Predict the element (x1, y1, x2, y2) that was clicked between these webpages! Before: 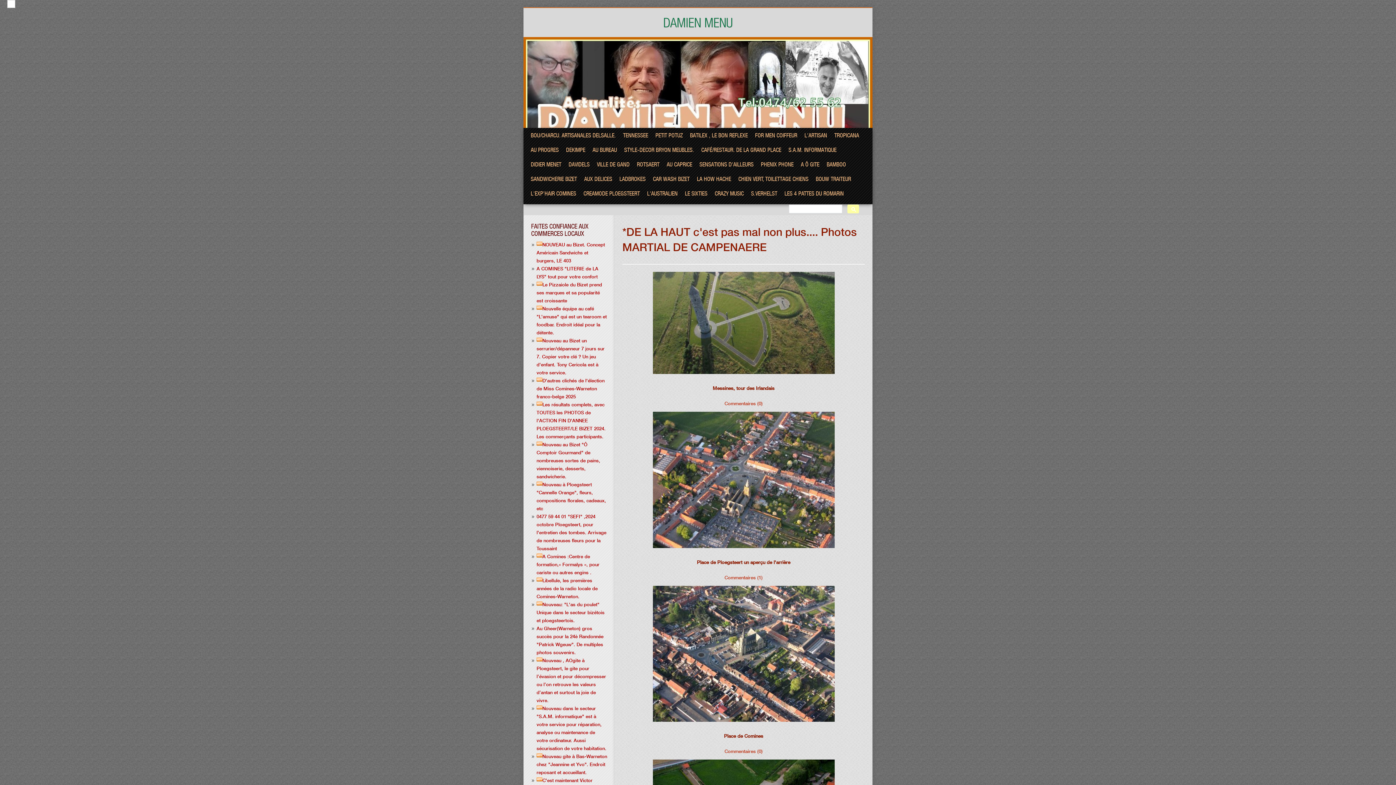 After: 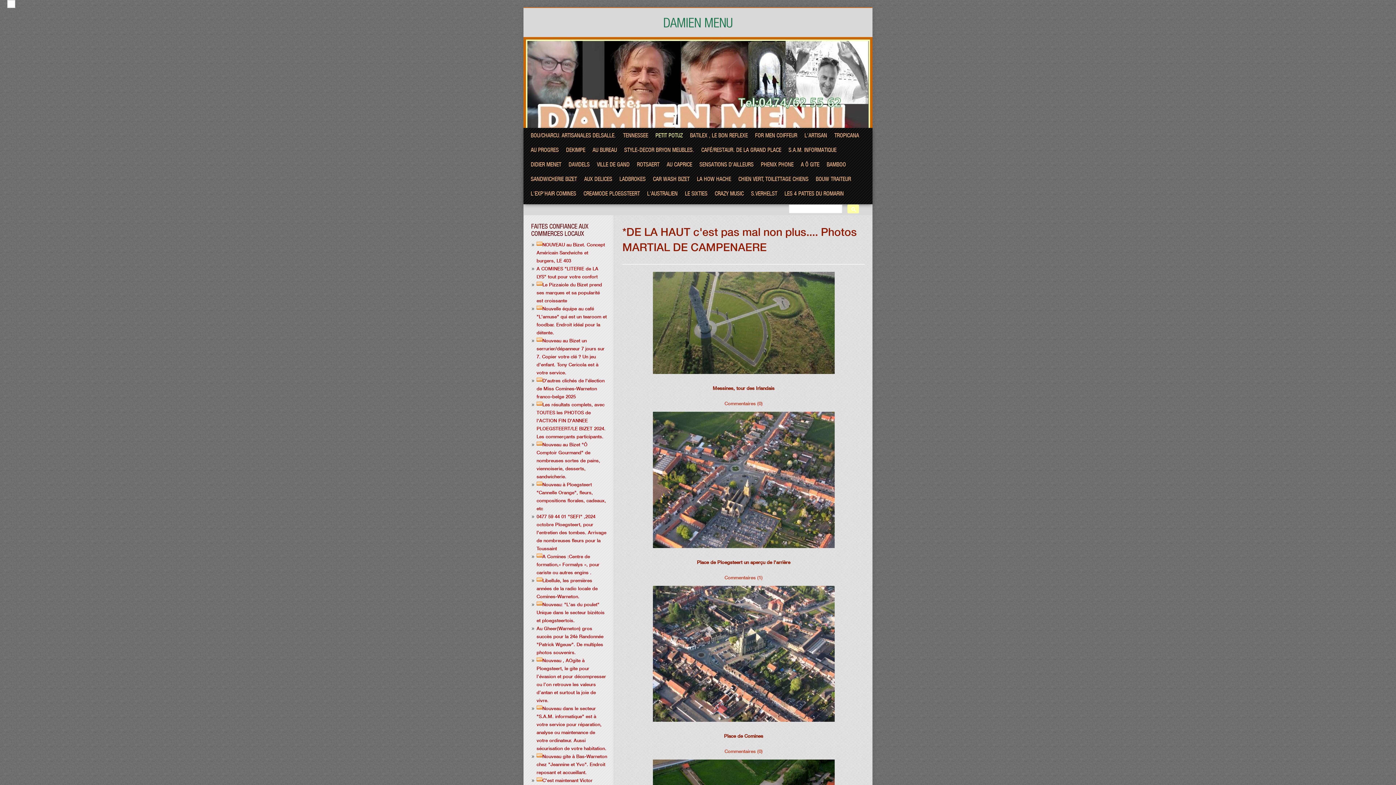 Action: bbox: (655, 131, 682, 138) label: PETIT POTUZ